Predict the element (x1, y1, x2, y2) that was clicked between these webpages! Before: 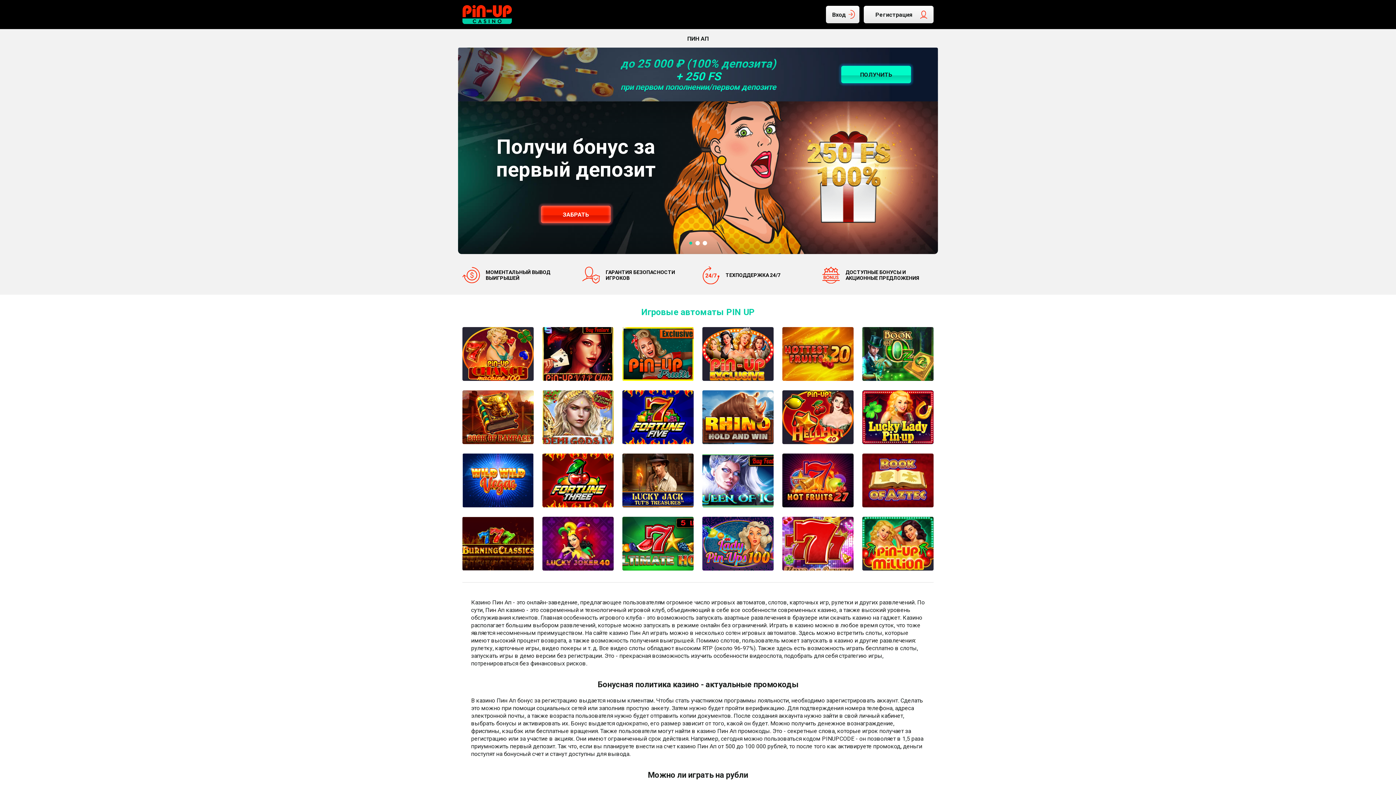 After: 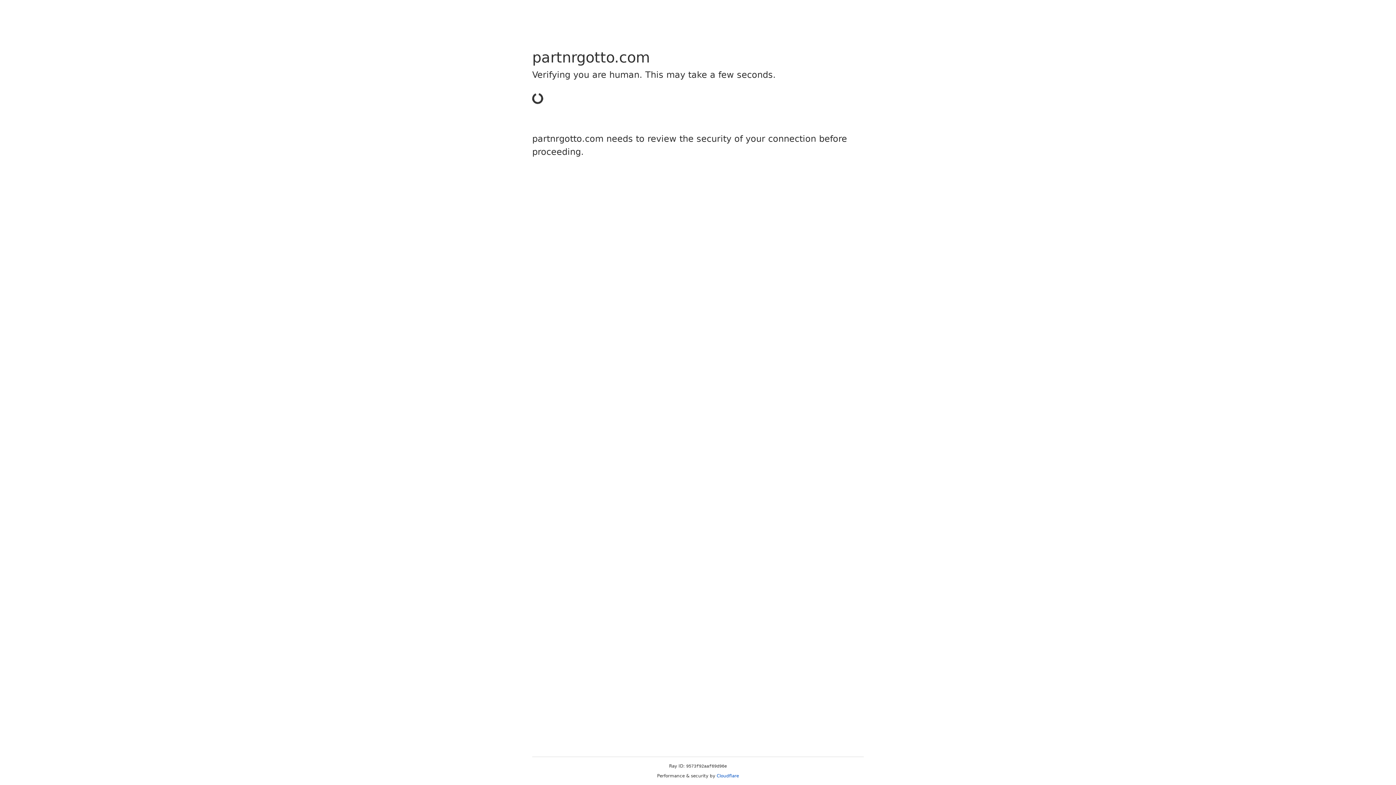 Action: bbox: (462, 453, 533, 507)